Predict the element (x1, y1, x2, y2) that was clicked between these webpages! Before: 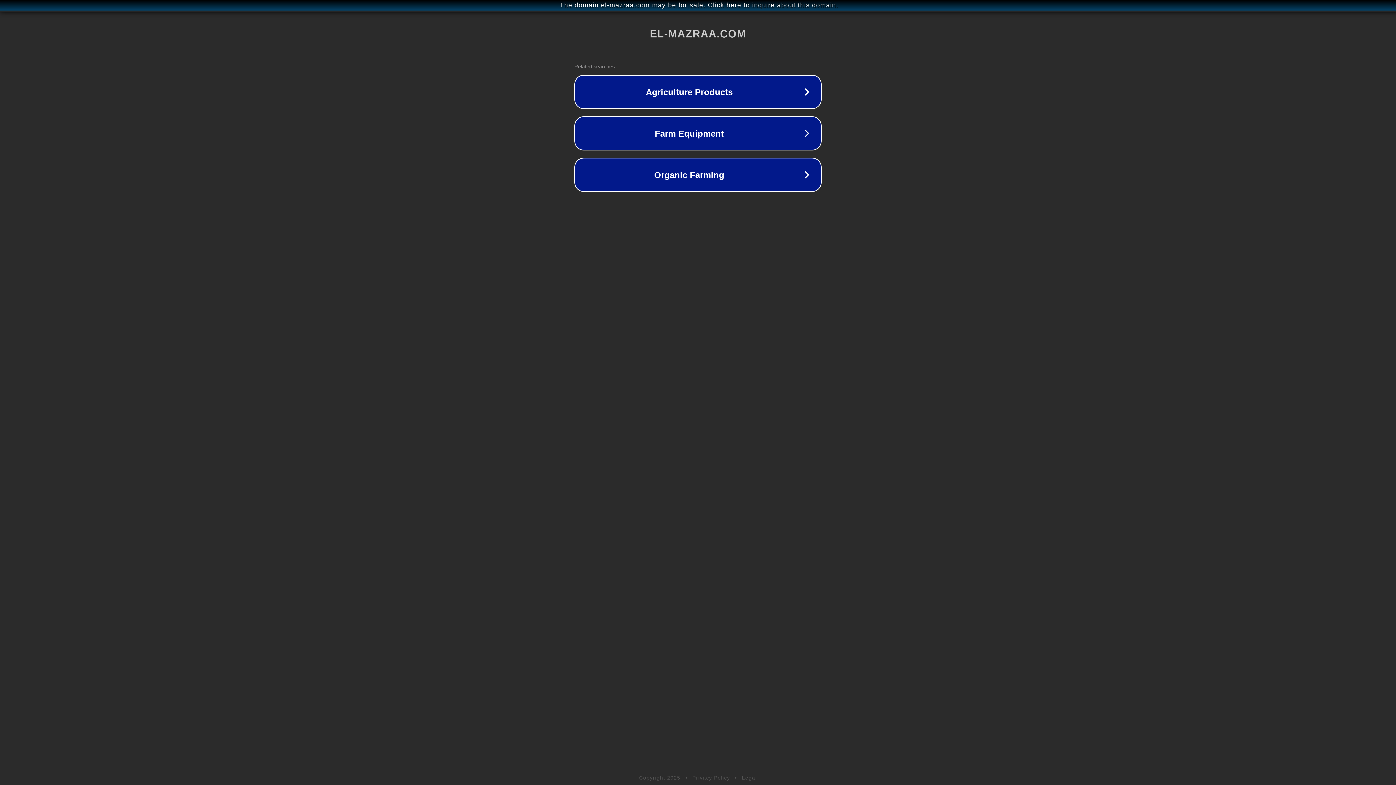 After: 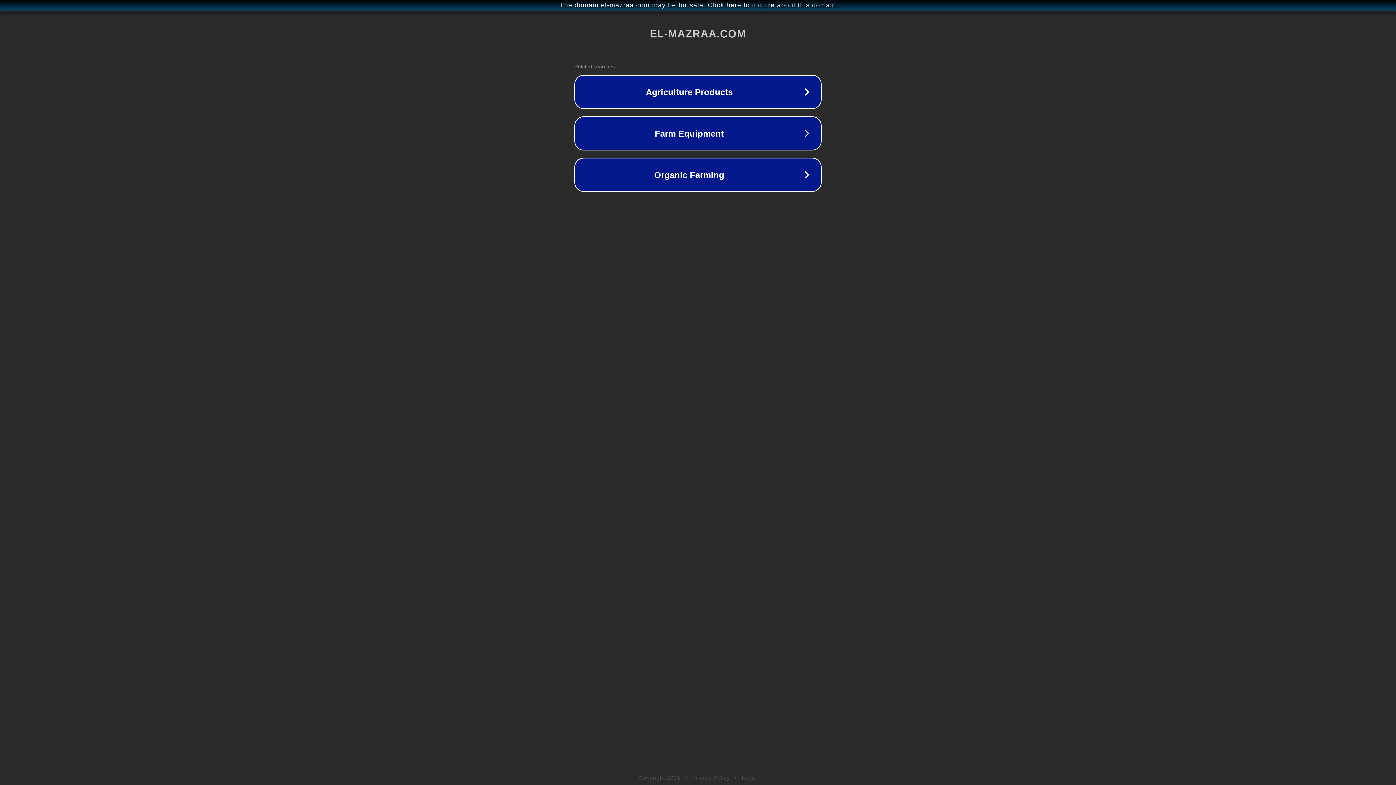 Action: bbox: (742, 775, 757, 781) label: Legal